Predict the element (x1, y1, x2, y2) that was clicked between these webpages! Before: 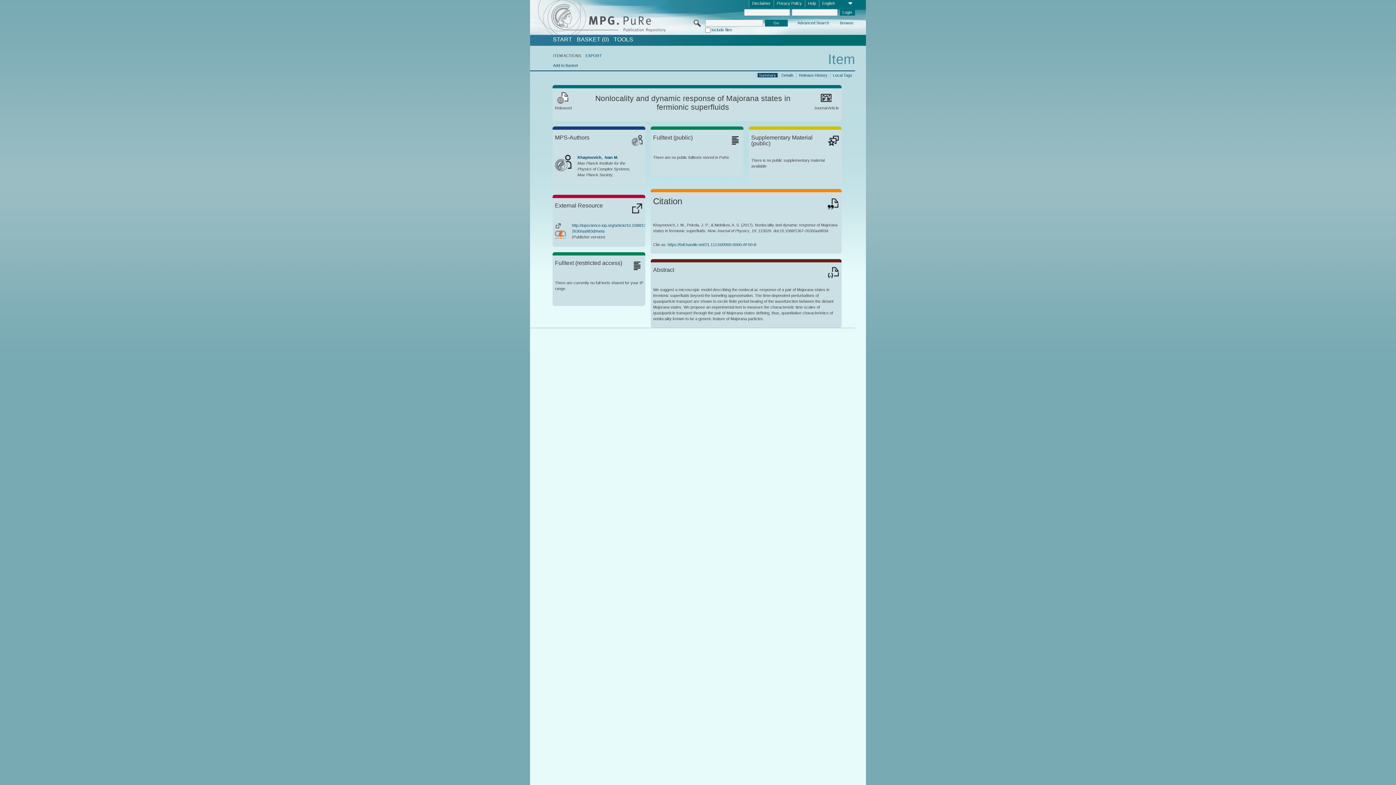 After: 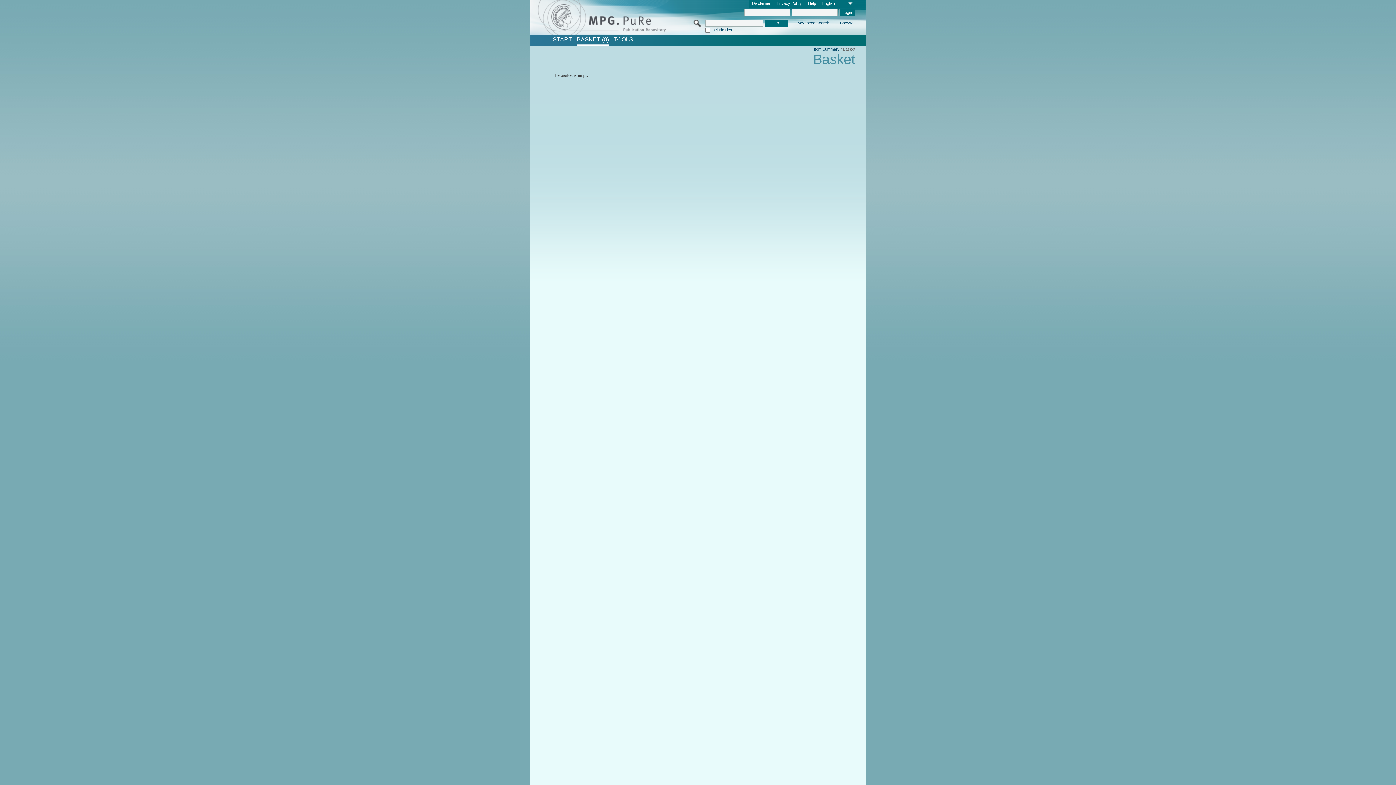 Action: label: BASKET (0) bbox: (576, 36, 608, 42)